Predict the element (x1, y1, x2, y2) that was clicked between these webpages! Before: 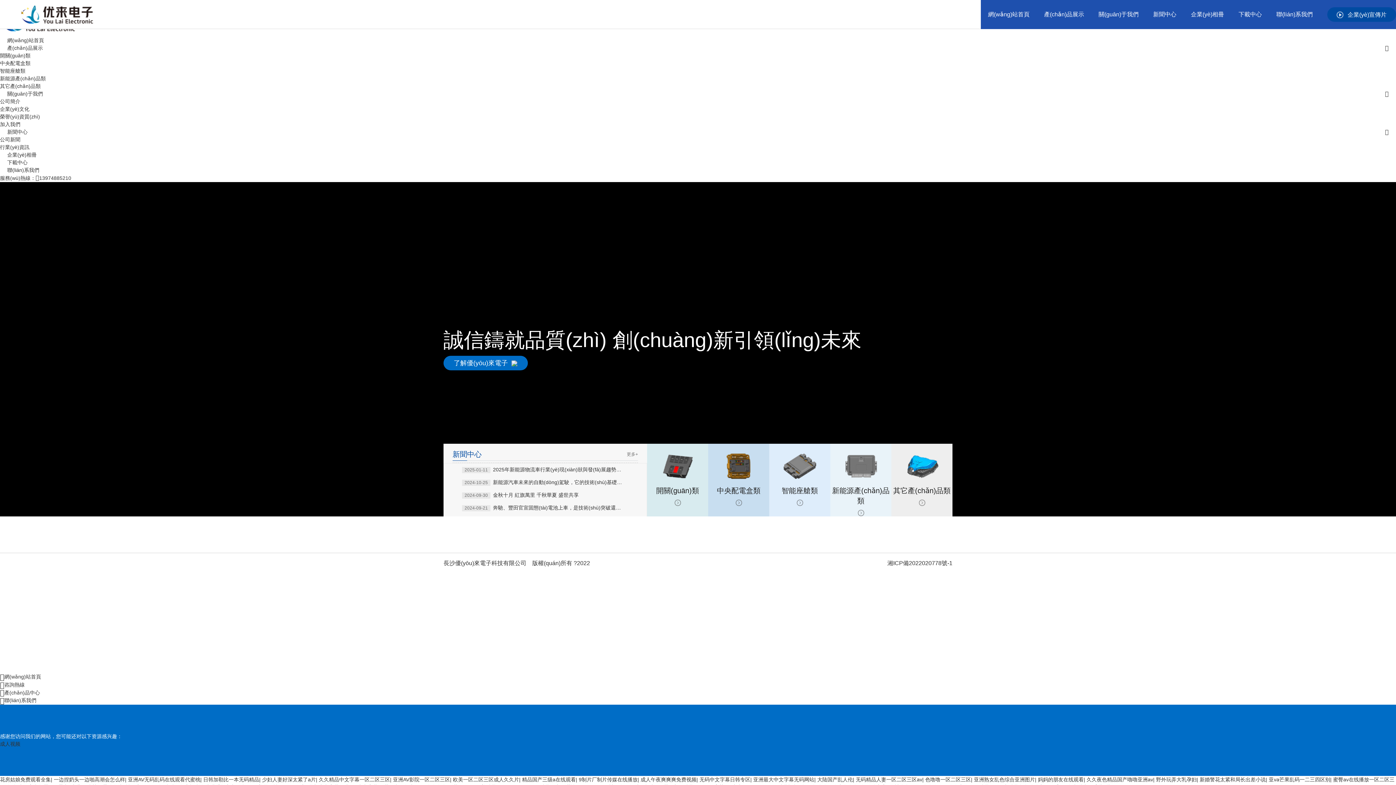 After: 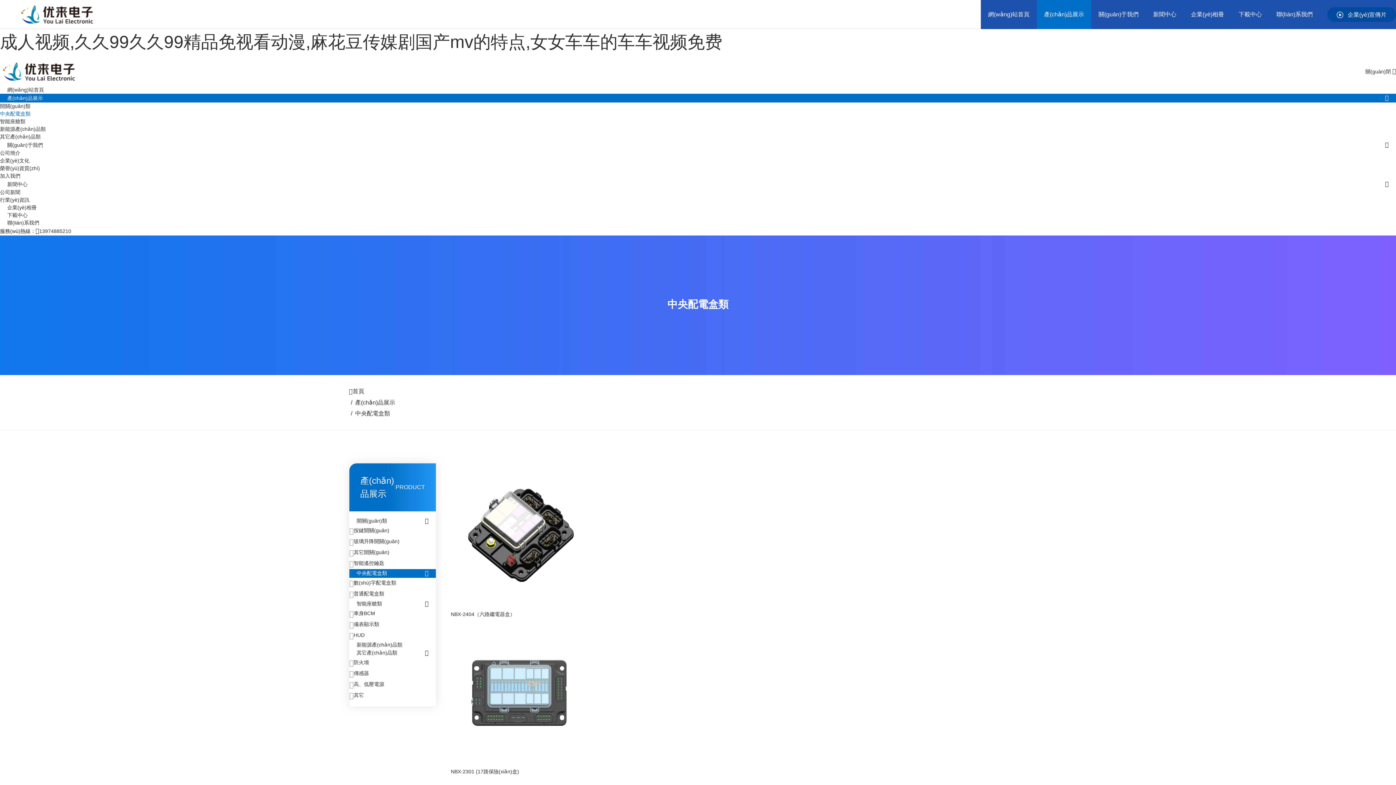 Action: label: 中央配電盒類 bbox: (708, 453, 769, 506)